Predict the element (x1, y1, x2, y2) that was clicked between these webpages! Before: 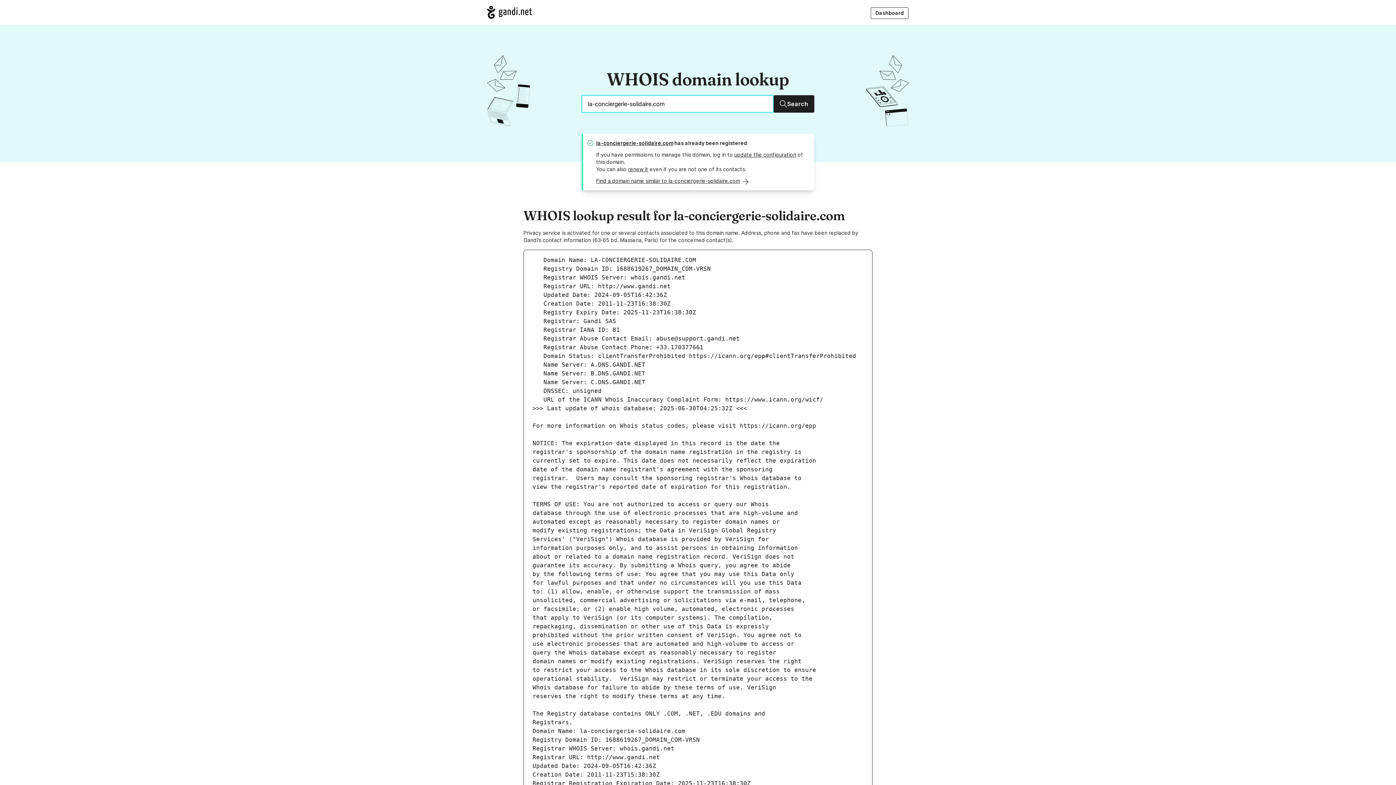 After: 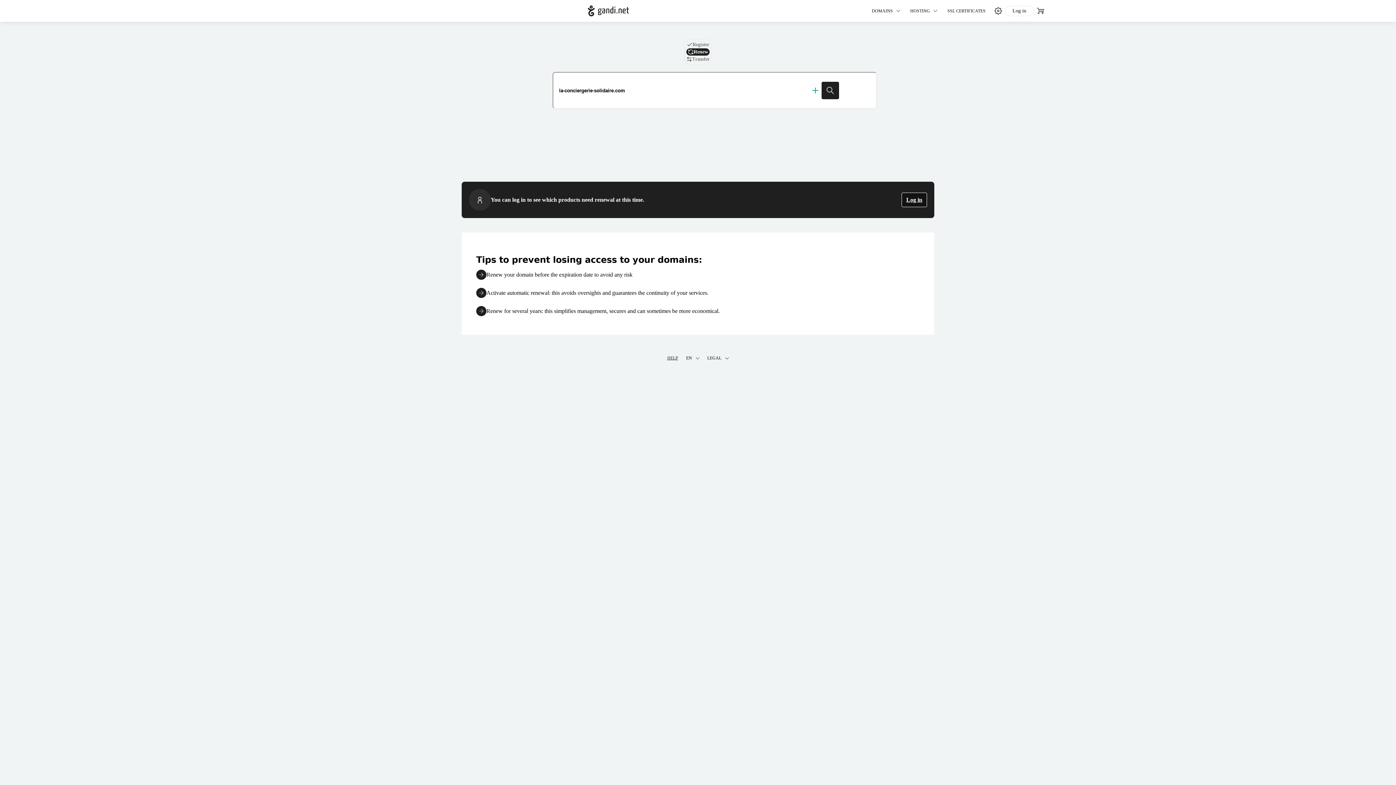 Action: label: renew it bbox: (628, 166, 648, 172)